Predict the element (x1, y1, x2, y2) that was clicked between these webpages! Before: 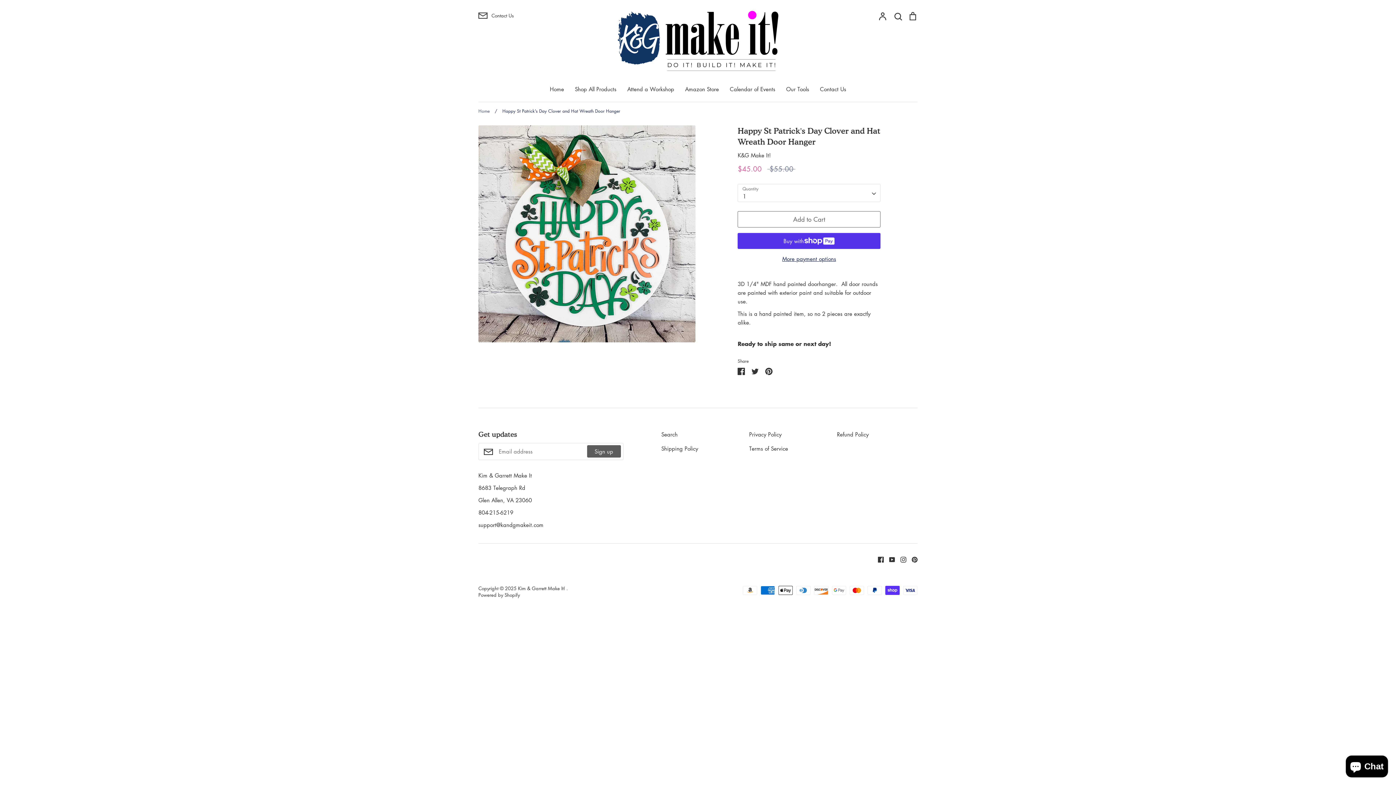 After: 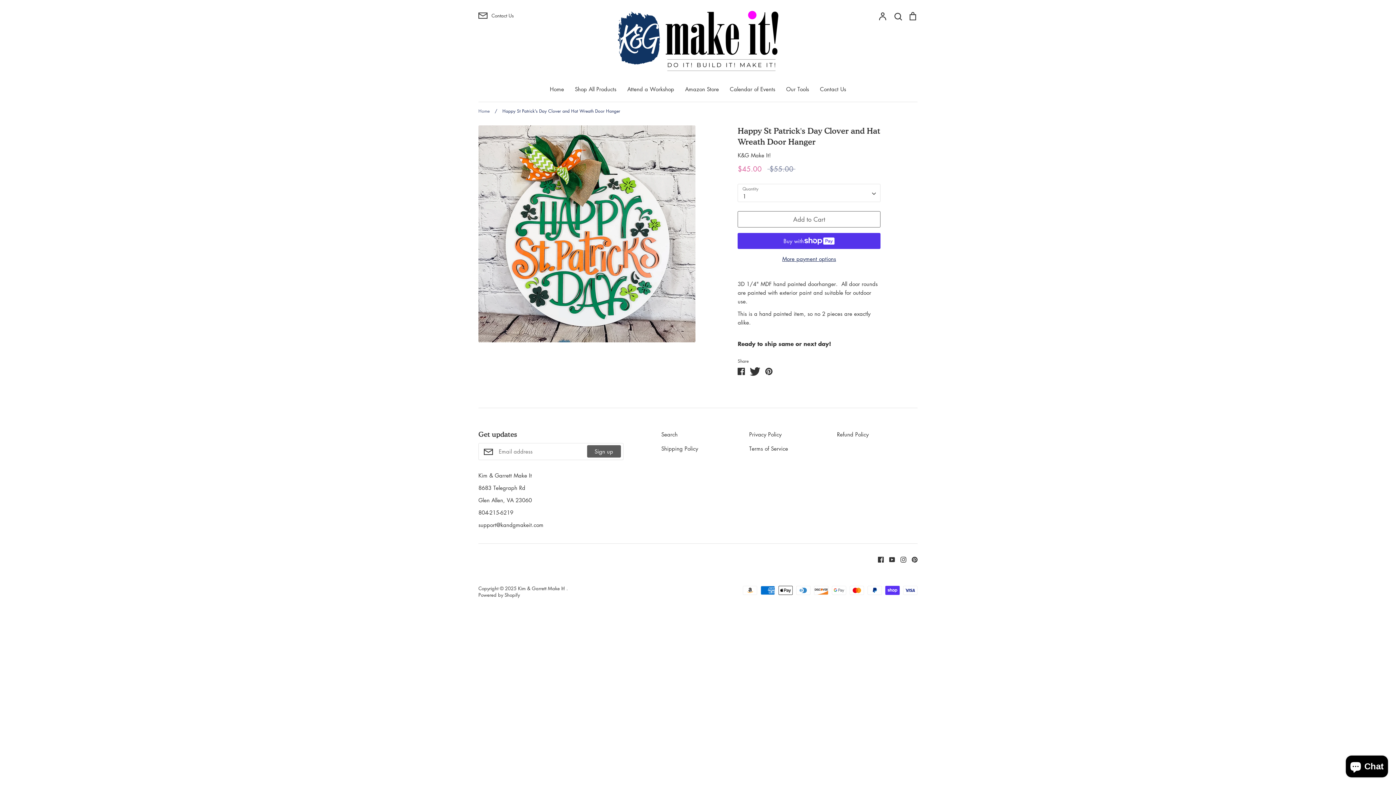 Action: bbox: (751, 366, 759, 373) label: Share on Twitter